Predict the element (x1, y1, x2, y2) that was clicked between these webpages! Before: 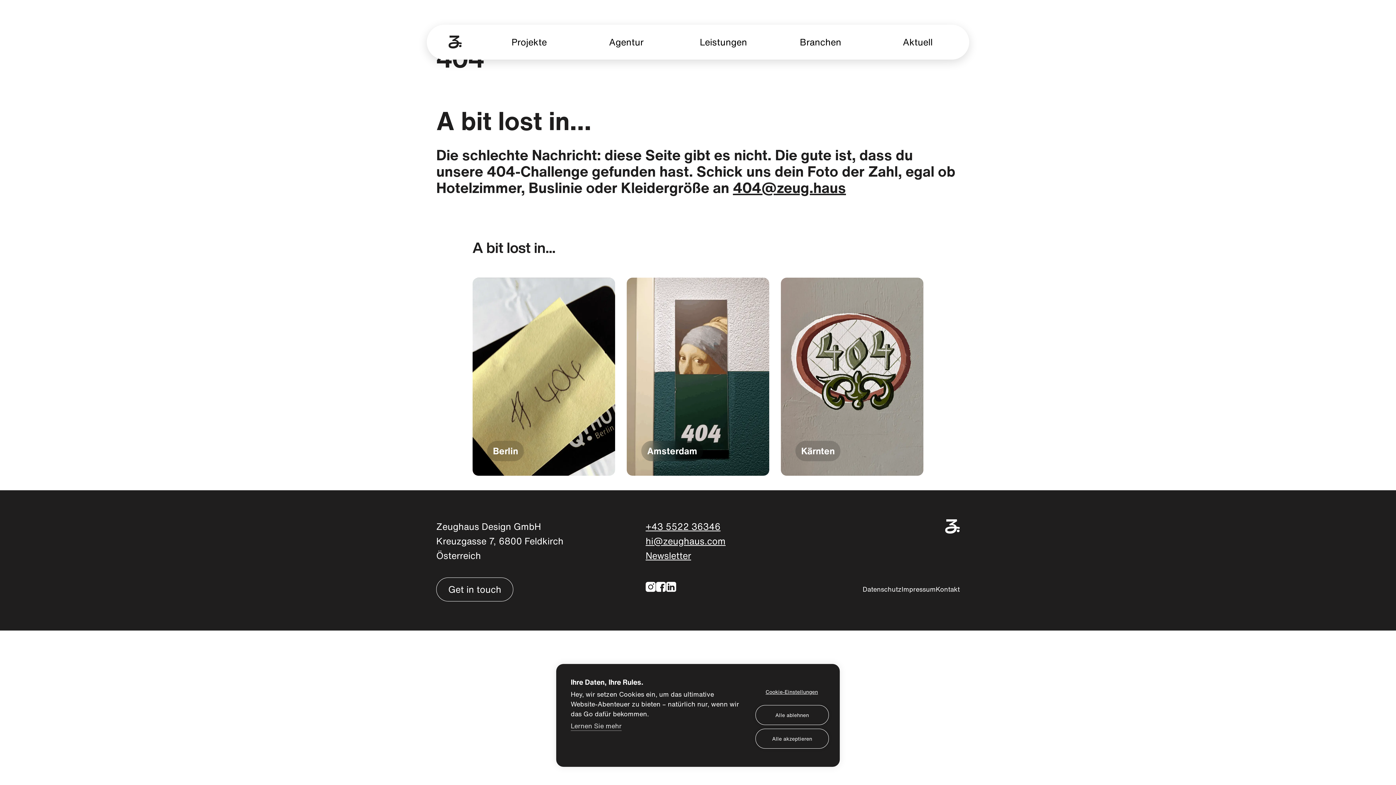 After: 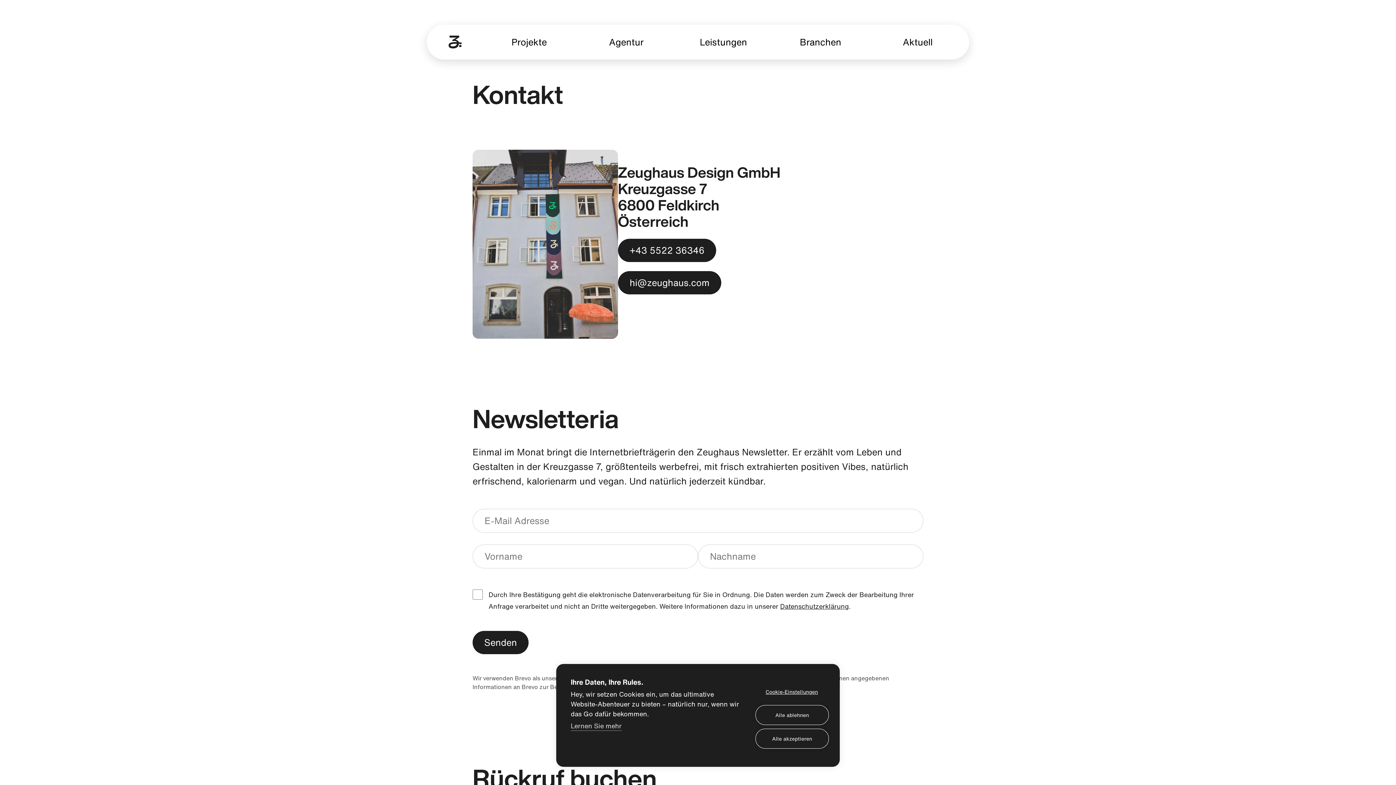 Action: label: Kontakt bbox: (936, 583, 960, 601)